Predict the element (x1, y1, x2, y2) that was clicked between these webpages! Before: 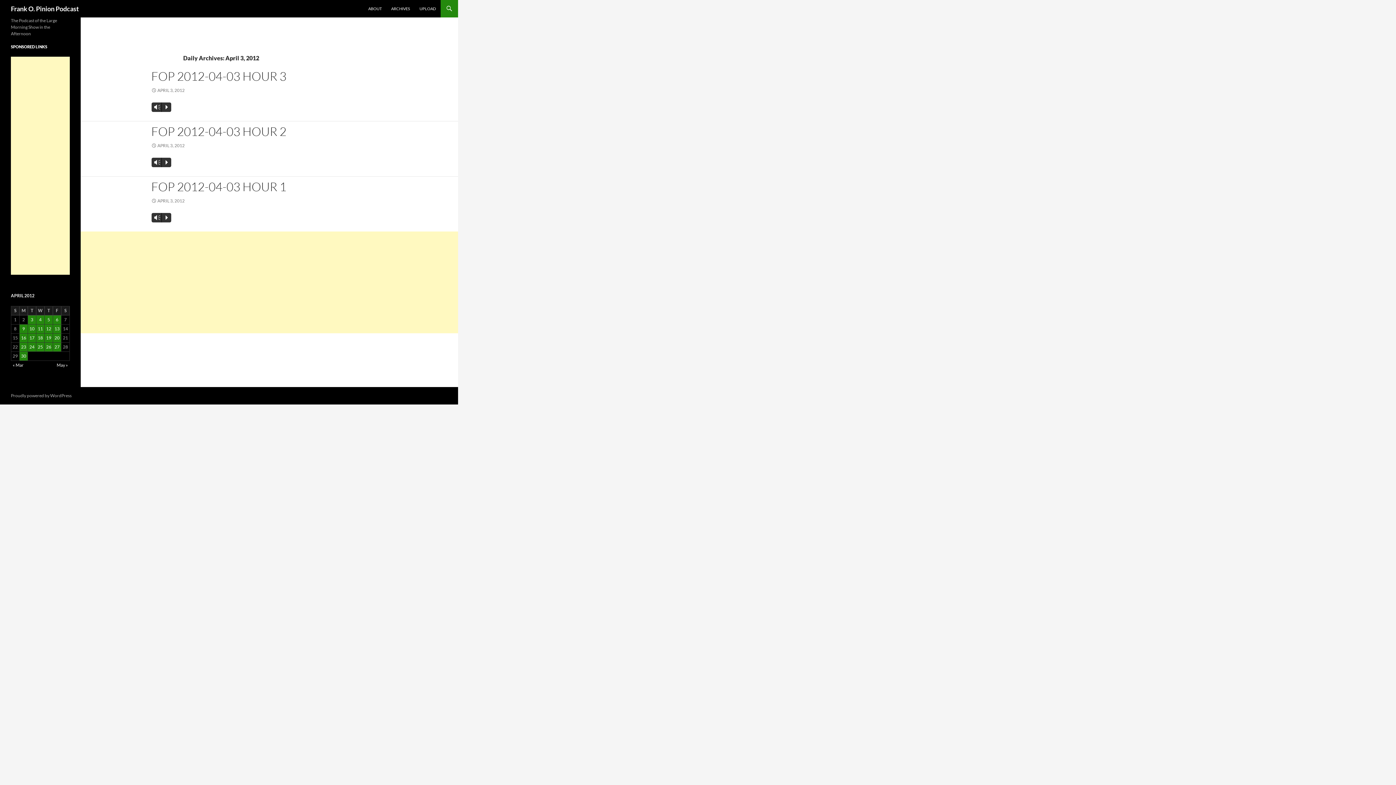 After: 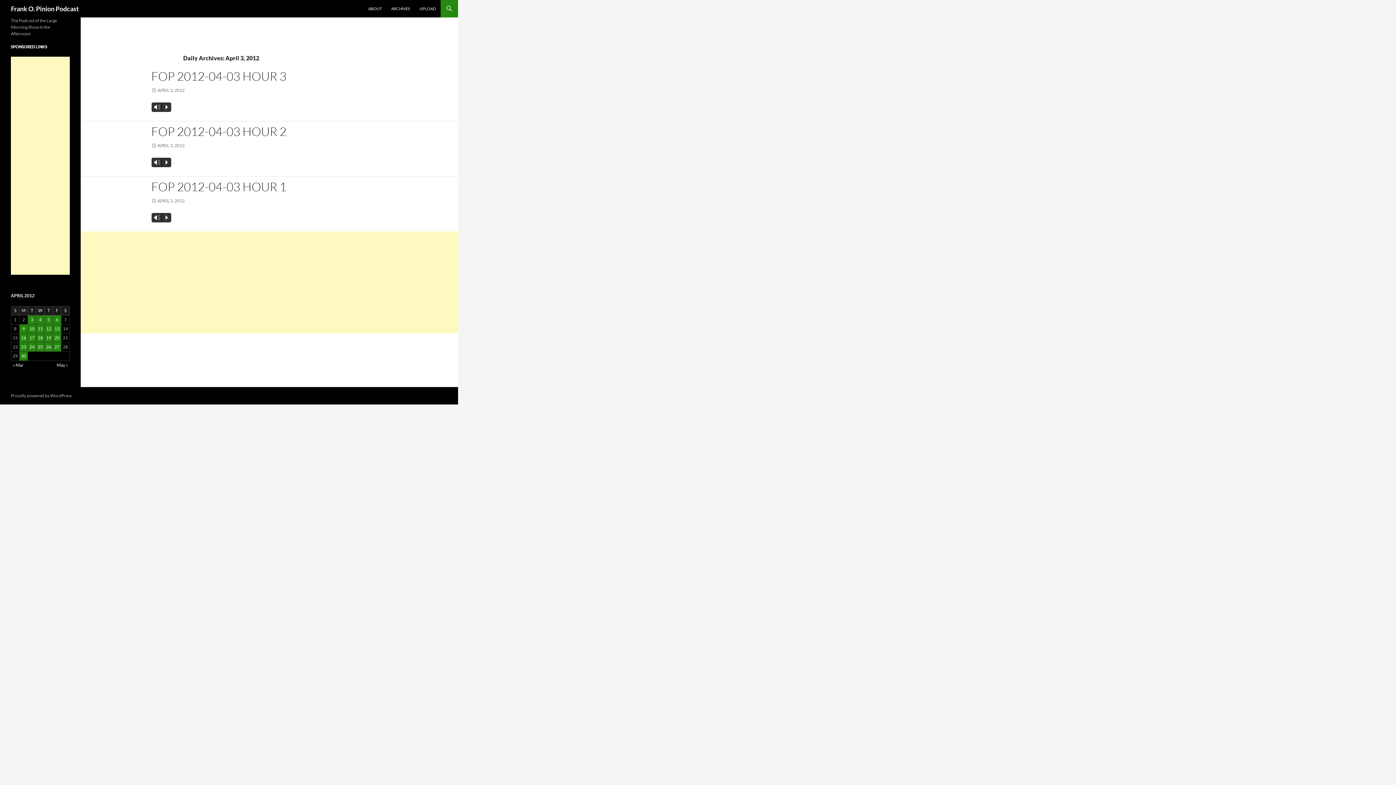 Action: bbox: (151, 87, 184, 93) label: APRIL 3, 2012